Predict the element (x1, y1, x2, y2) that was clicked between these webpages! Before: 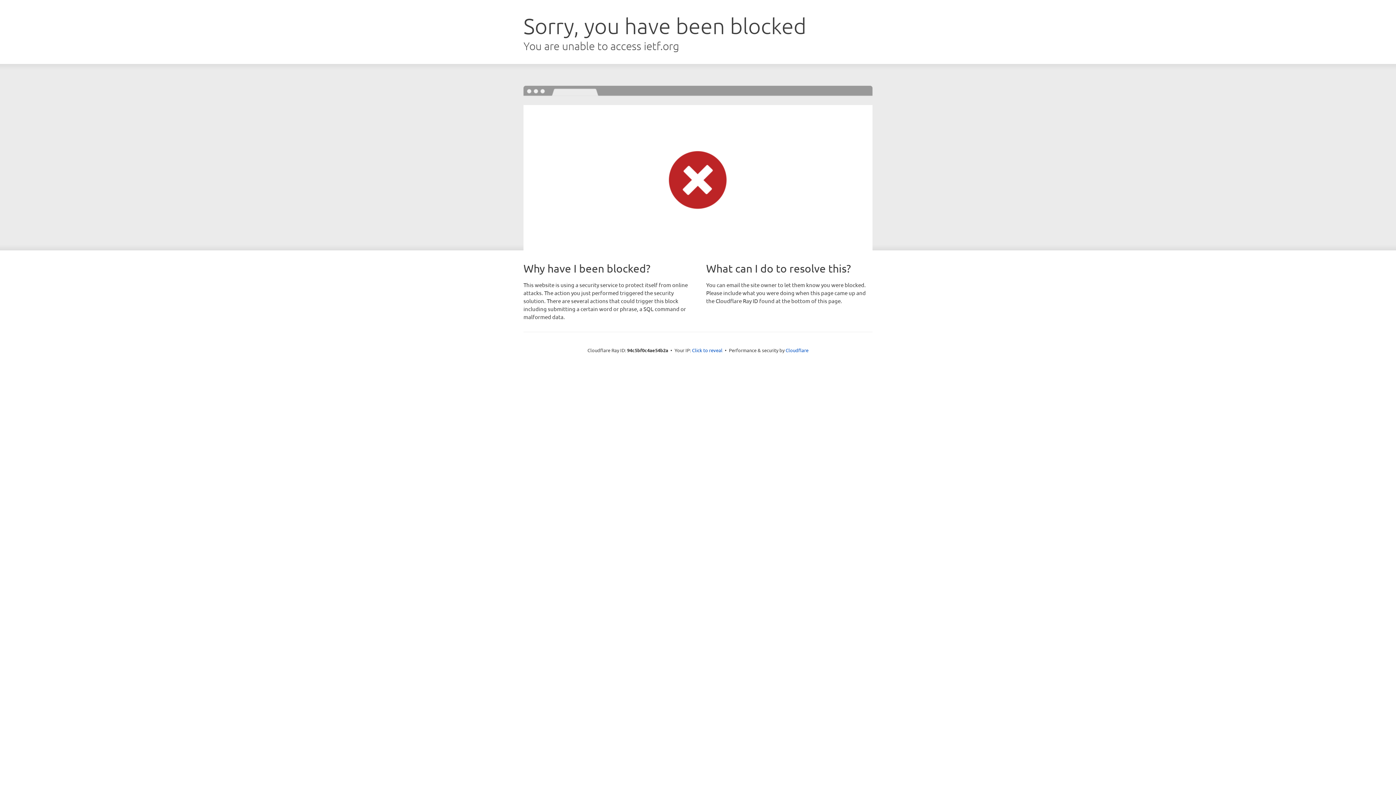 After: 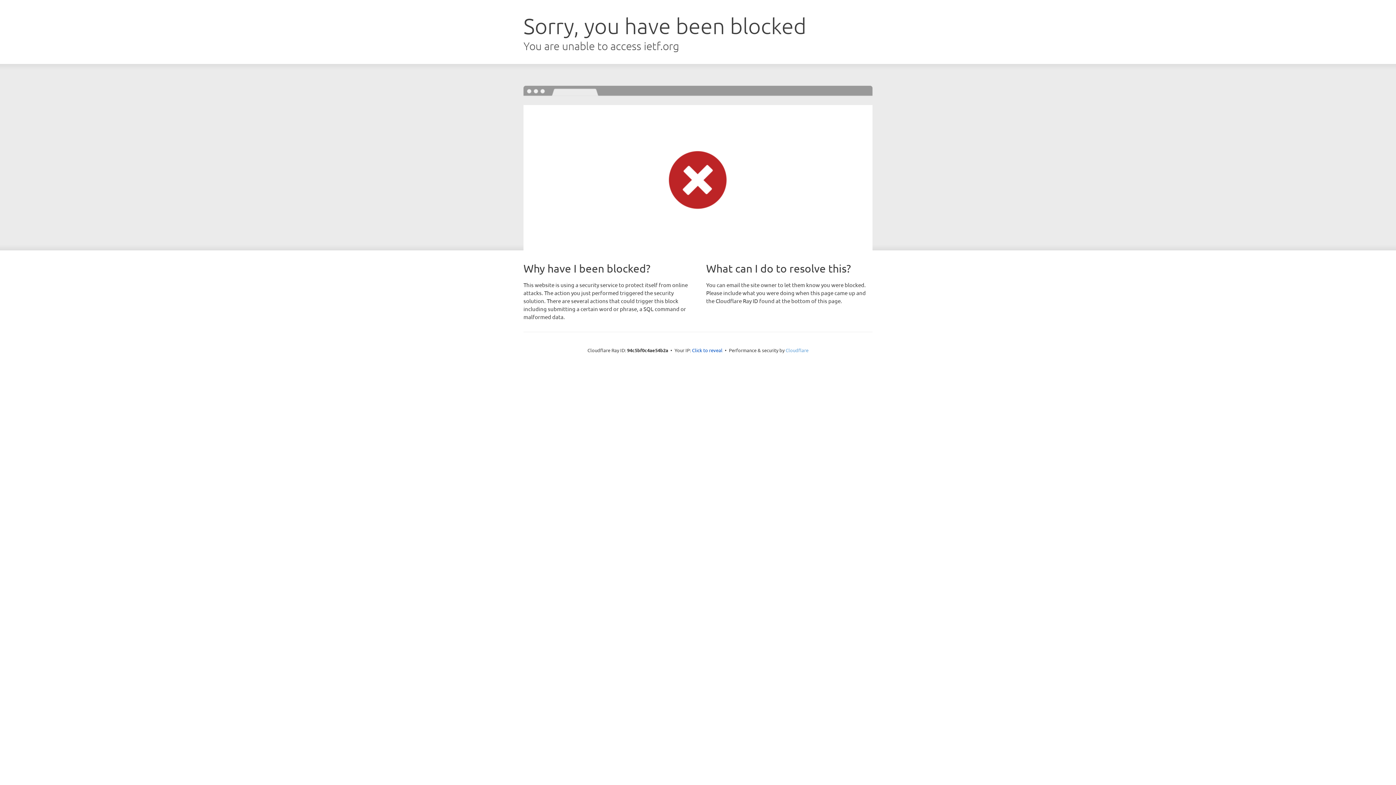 Action: bbox: (785, 347, 808, 353) label: Cloudflare